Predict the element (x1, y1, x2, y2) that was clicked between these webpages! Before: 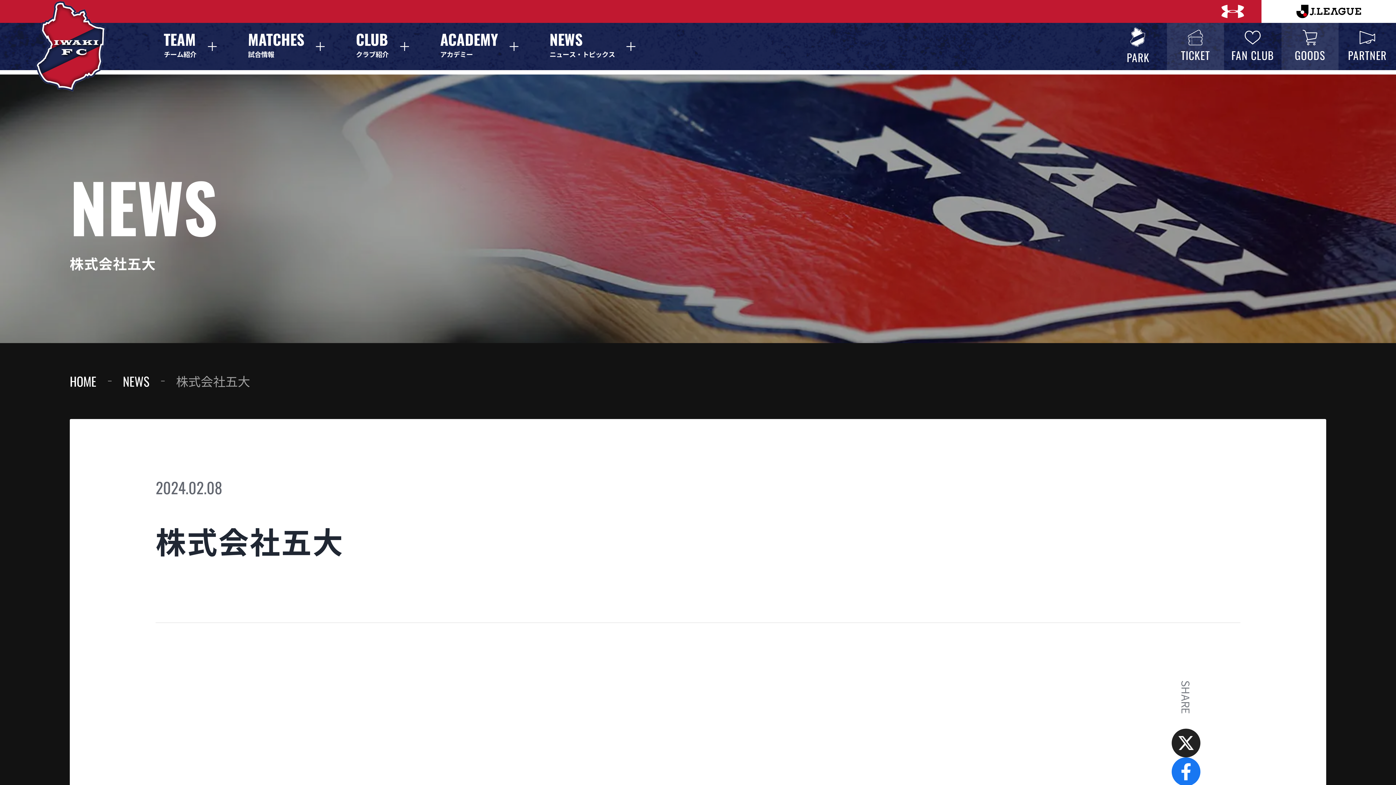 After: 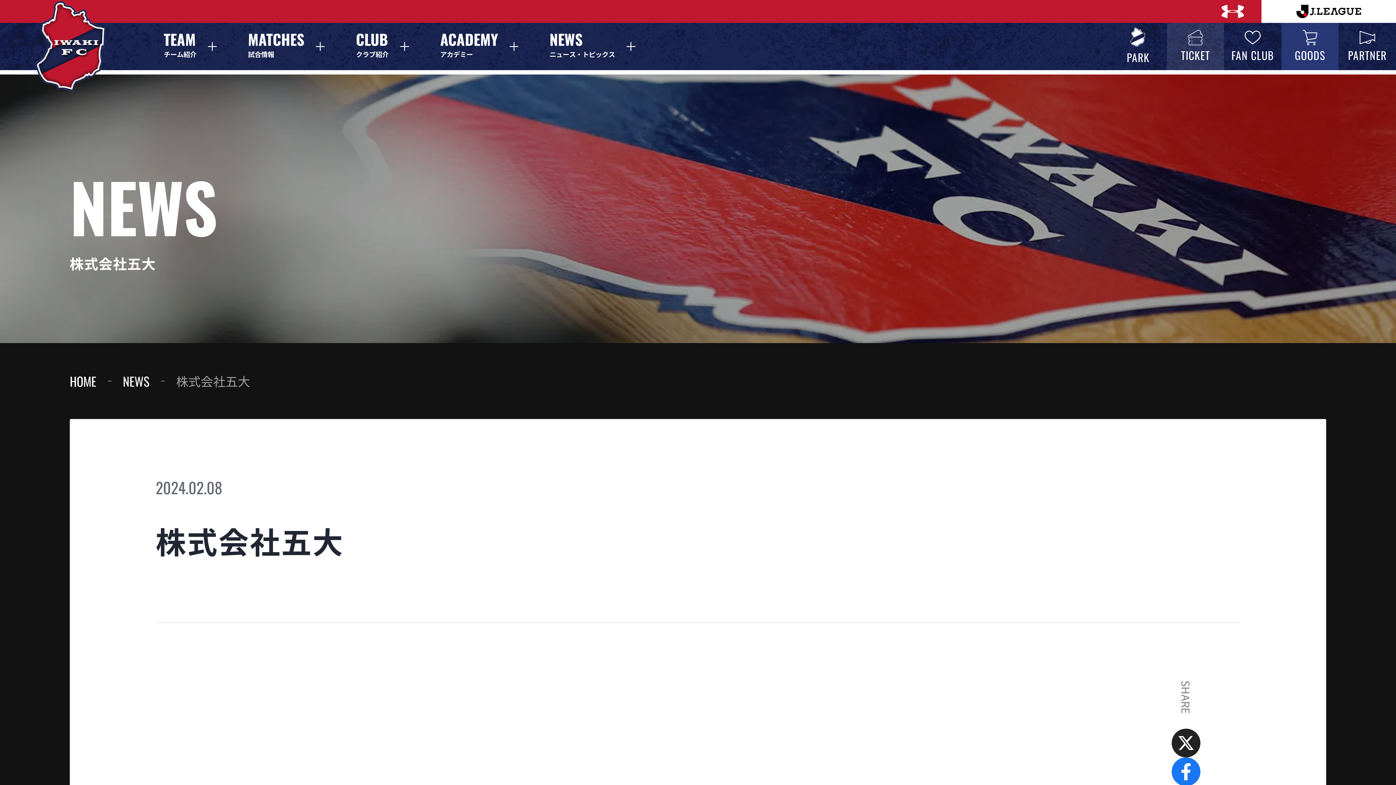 Action: label: GOODS bbox: (1281, 22, 1339, 70)